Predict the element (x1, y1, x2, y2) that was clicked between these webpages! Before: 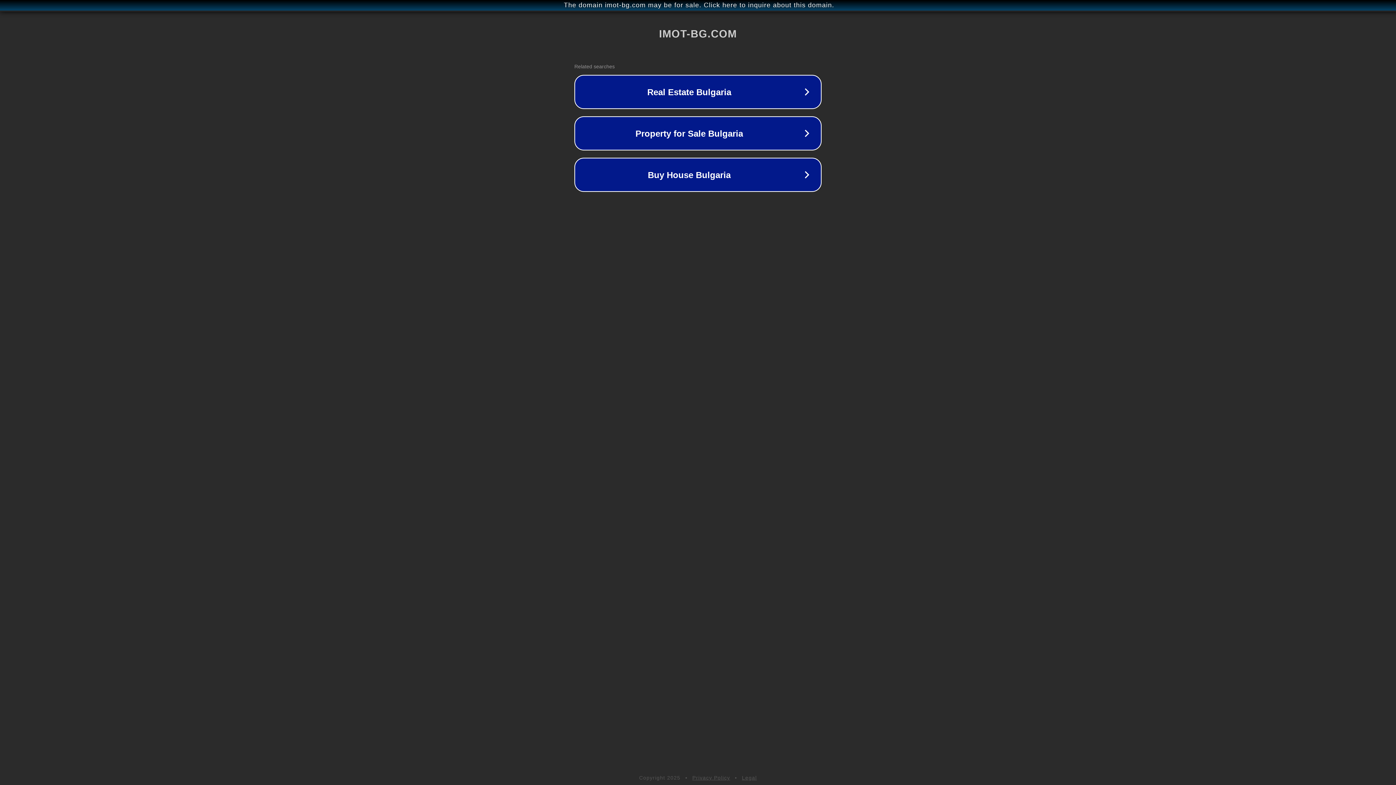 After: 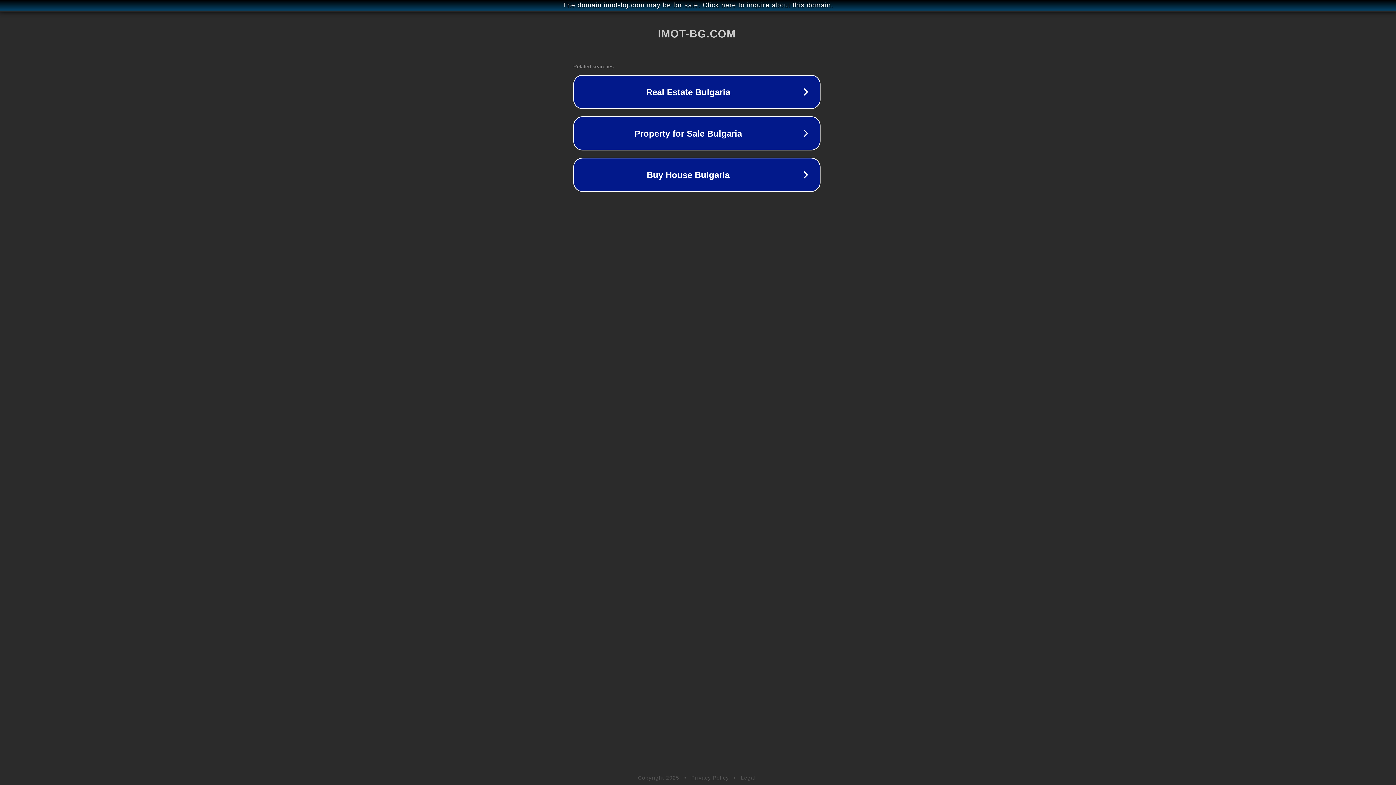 Action: bbox: (1, 1, 1397, 9) label: The domain imot-bg.com may be for sale. Click here to inquire about this domain.